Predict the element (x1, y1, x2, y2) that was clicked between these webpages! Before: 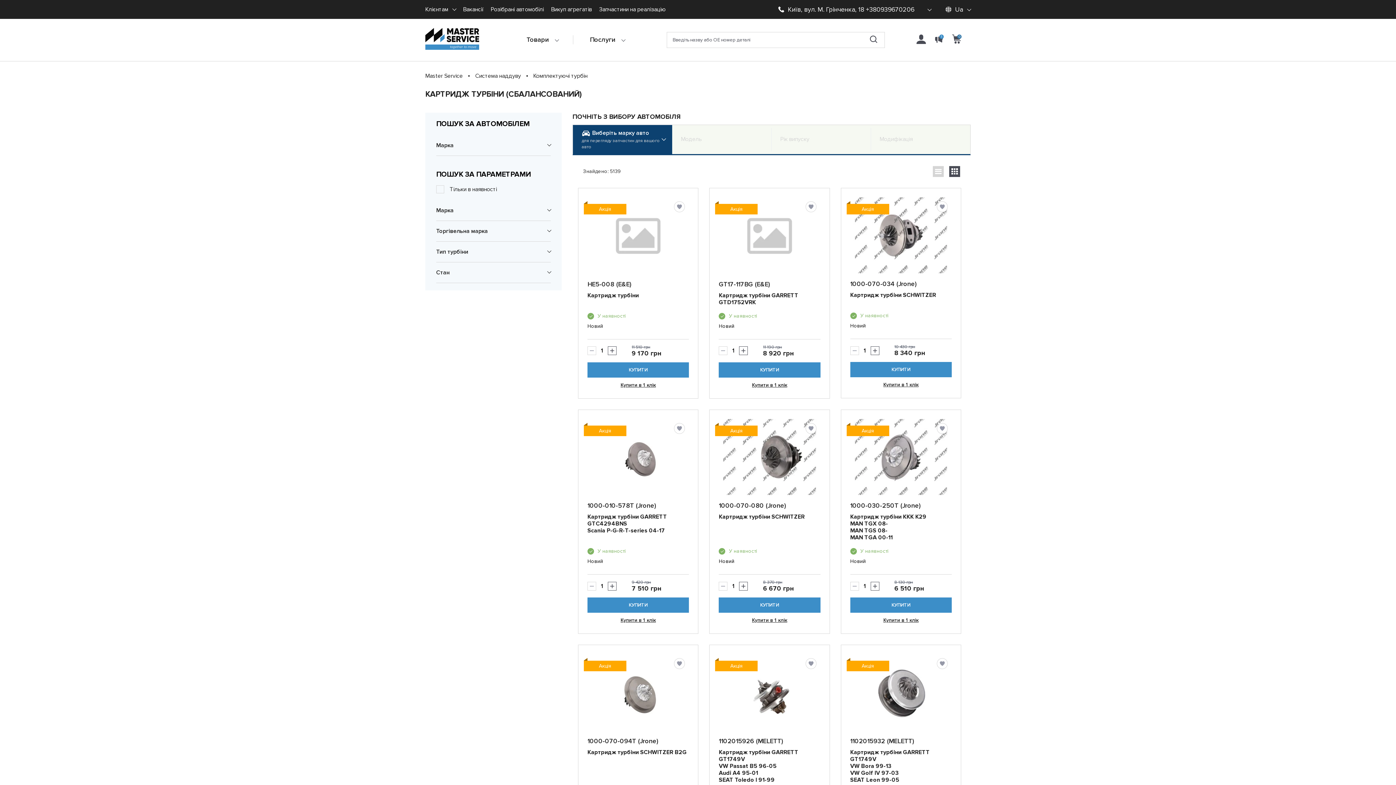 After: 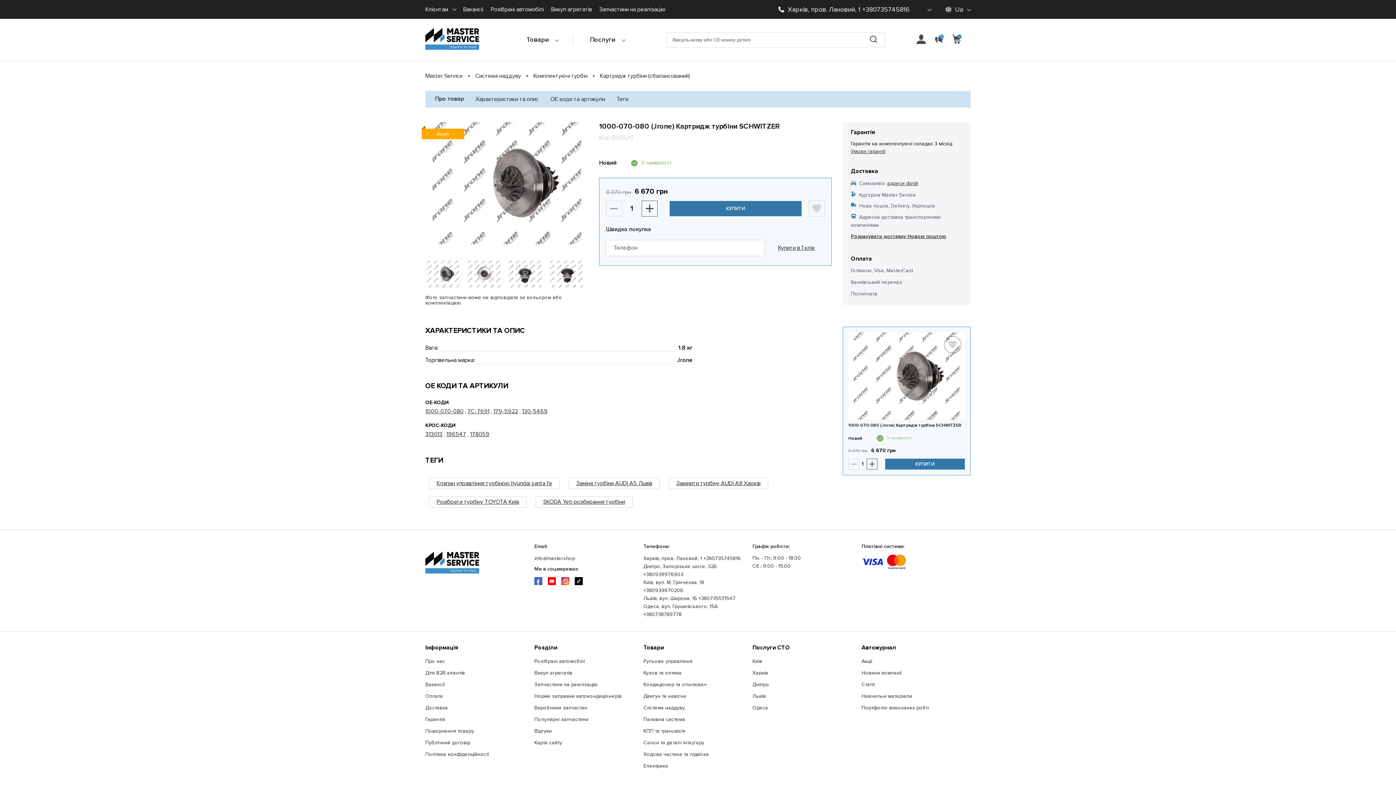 Action: bbox: (719, 419, 820, 495)